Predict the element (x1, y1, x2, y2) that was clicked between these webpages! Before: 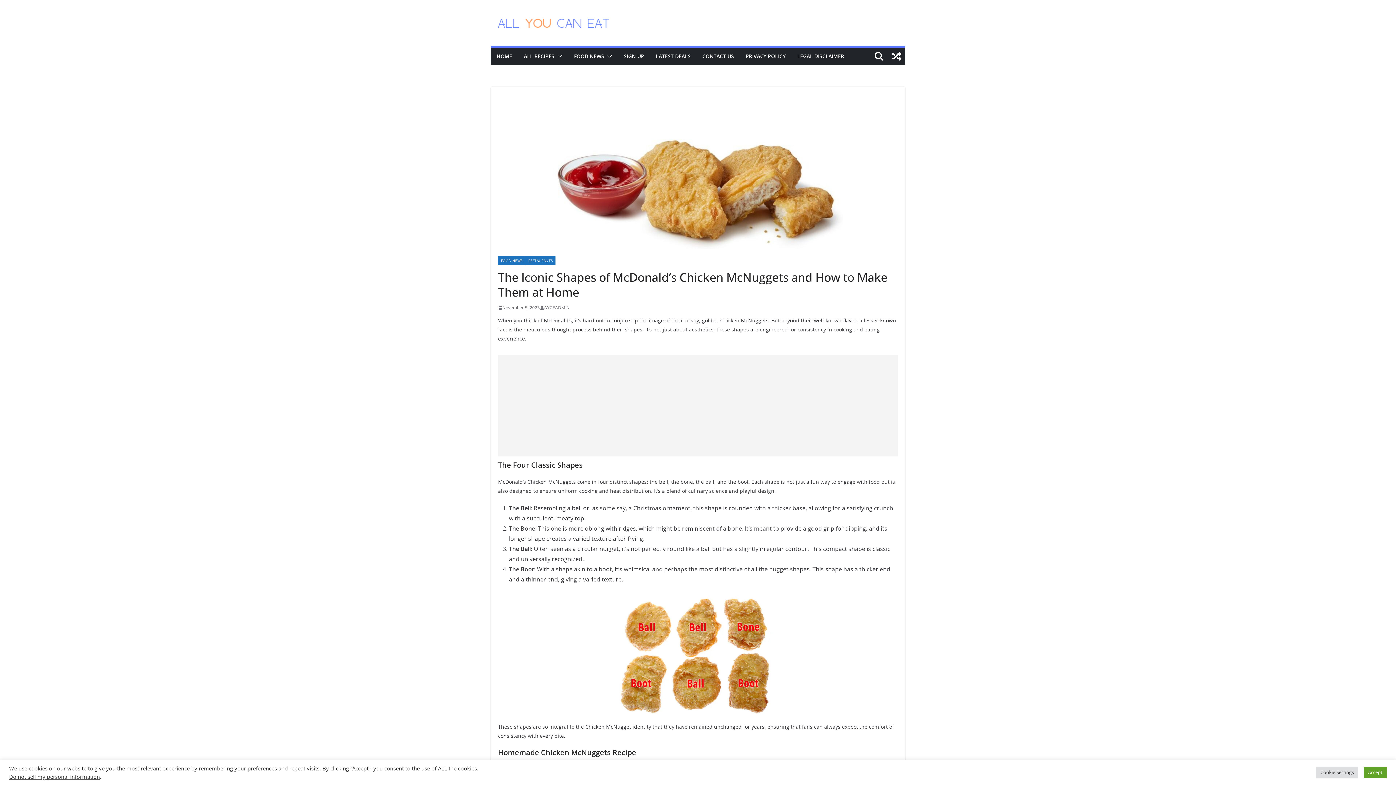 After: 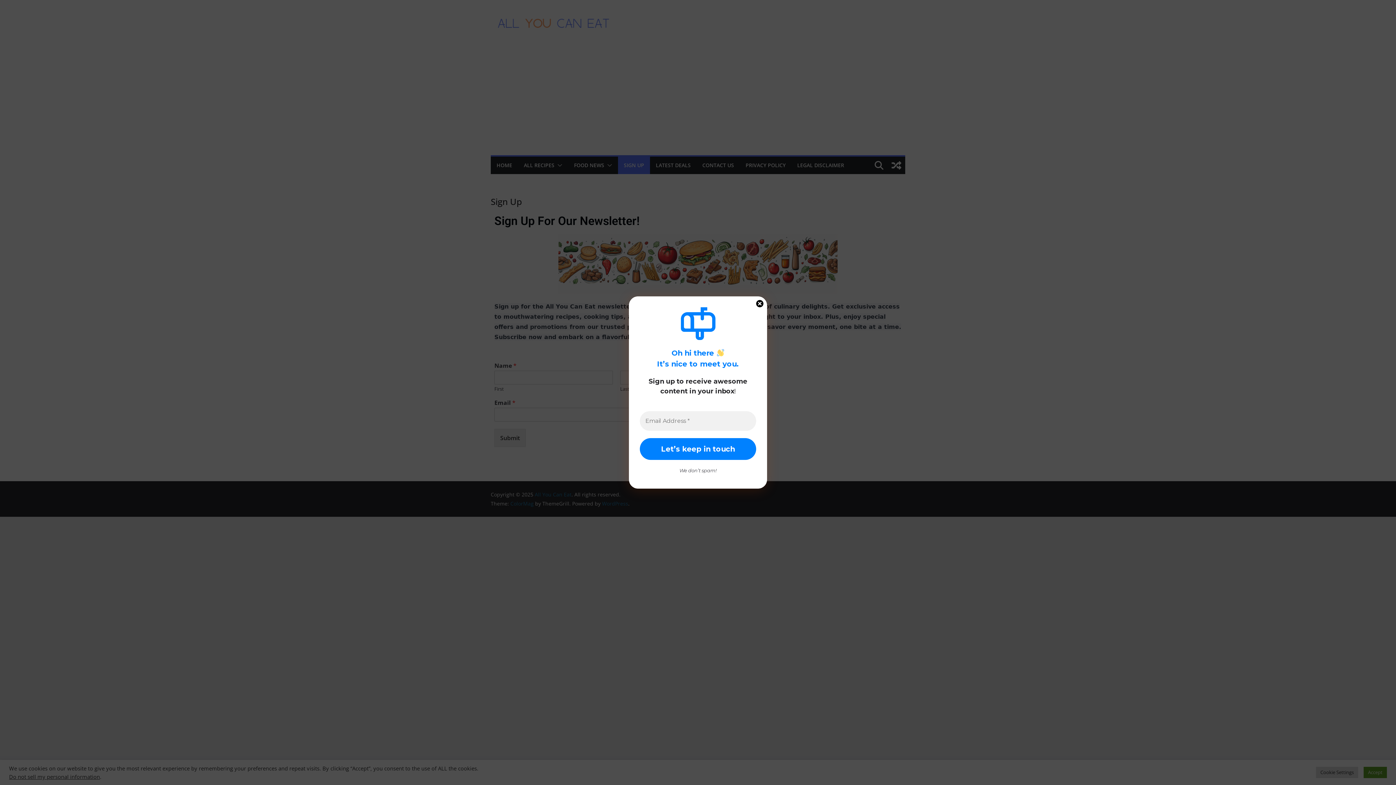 Action: bbox: (624, 51, 644, 61) label: SIGN UP